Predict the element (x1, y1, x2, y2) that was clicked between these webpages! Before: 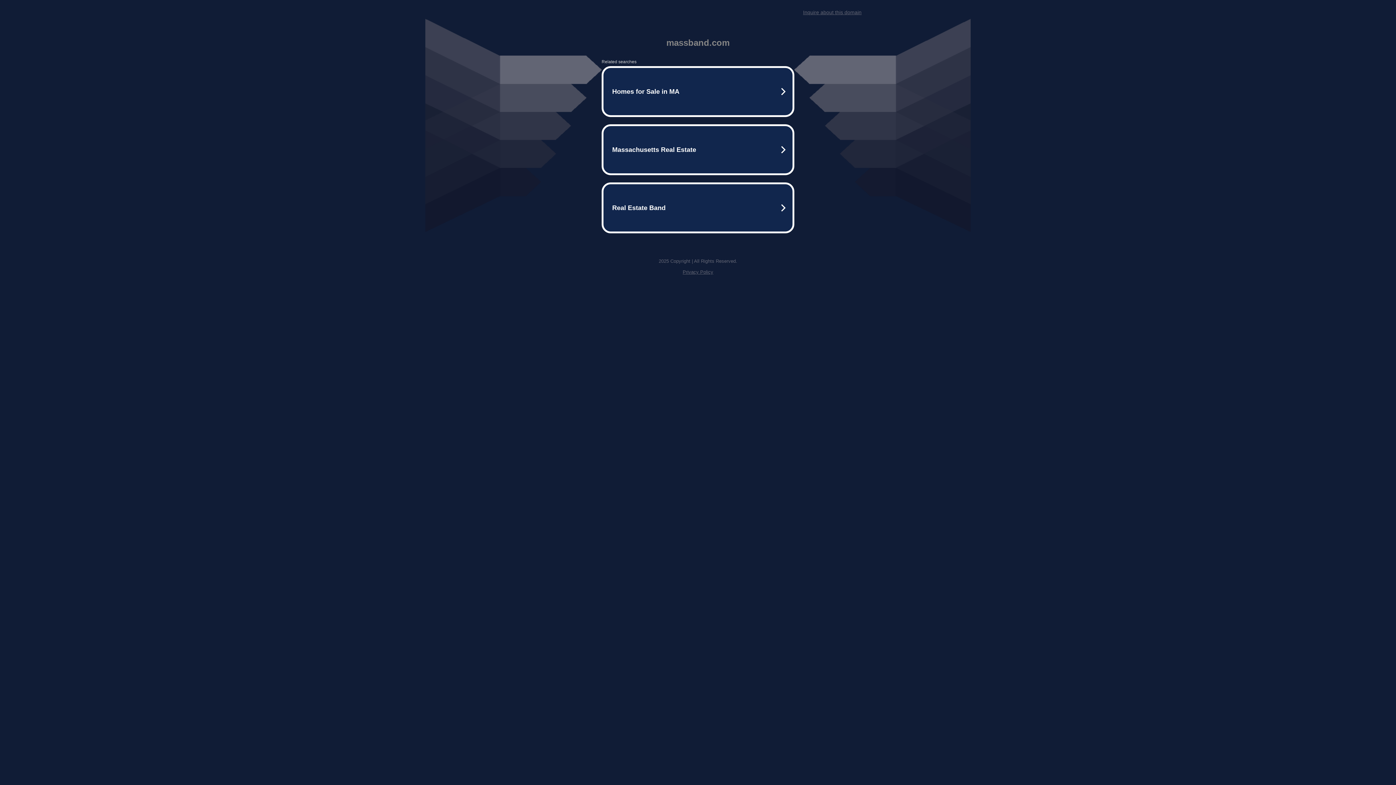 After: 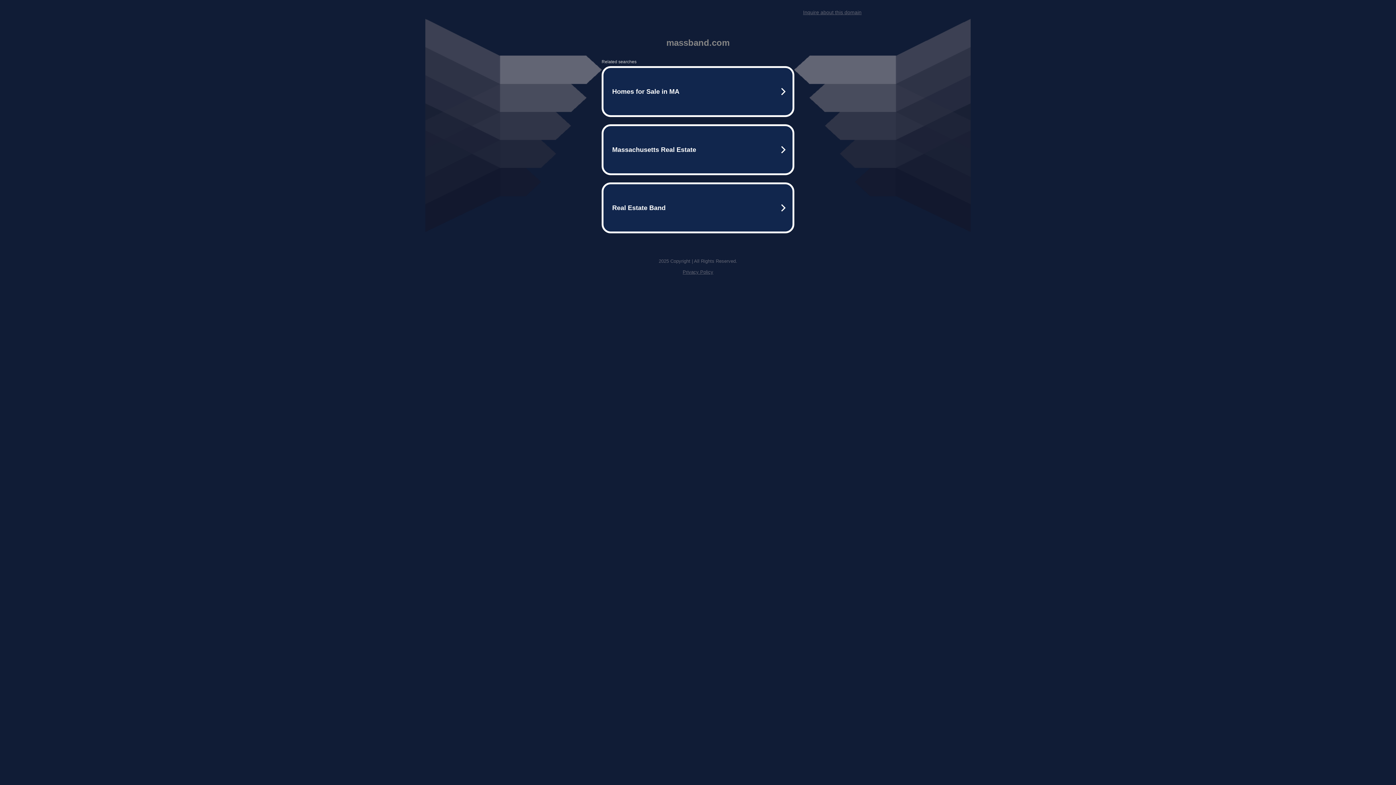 Action: label: Privacy Policy bbox: (682, 269, 713, 274)